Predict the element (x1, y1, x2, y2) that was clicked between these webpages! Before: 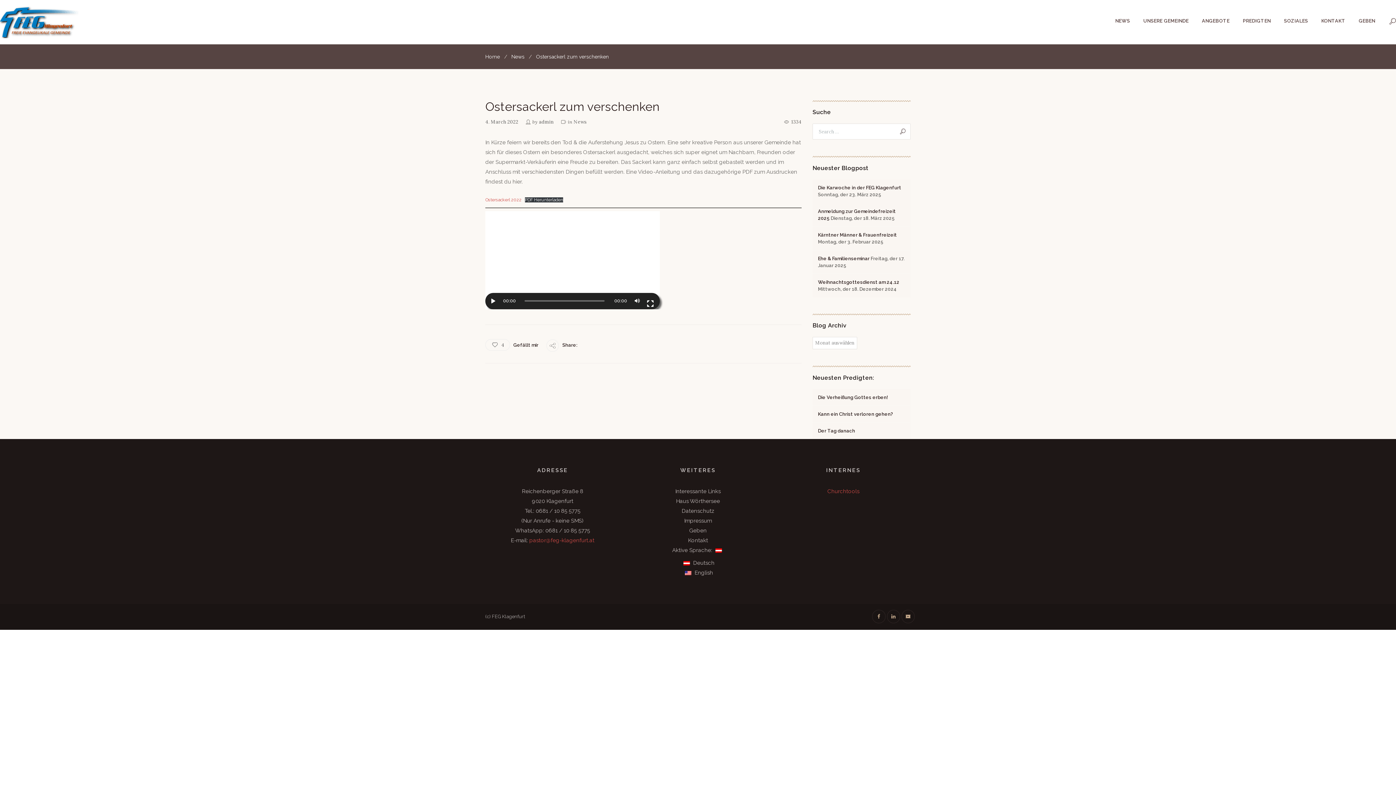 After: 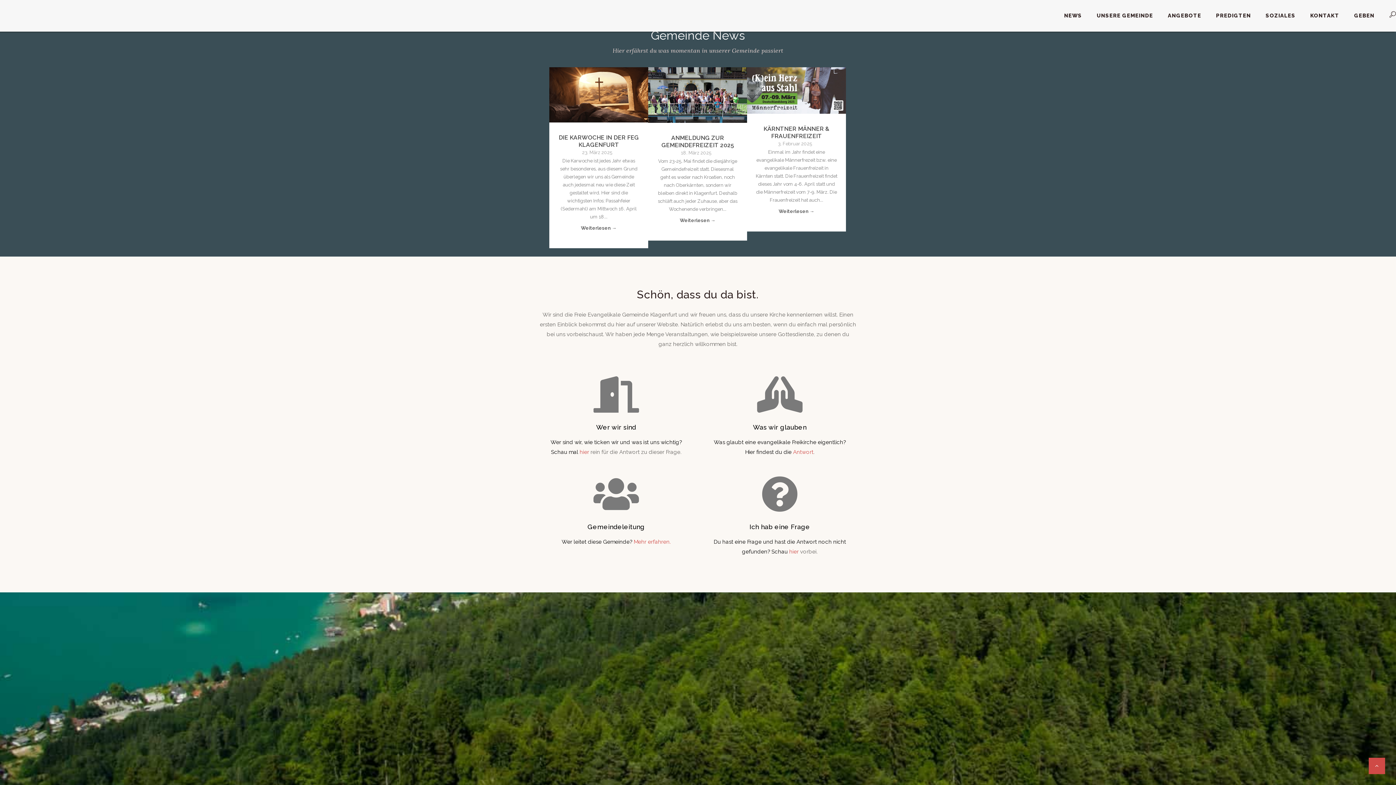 Action: label: NEWS bbox: (1108, 9, 1136, 32)